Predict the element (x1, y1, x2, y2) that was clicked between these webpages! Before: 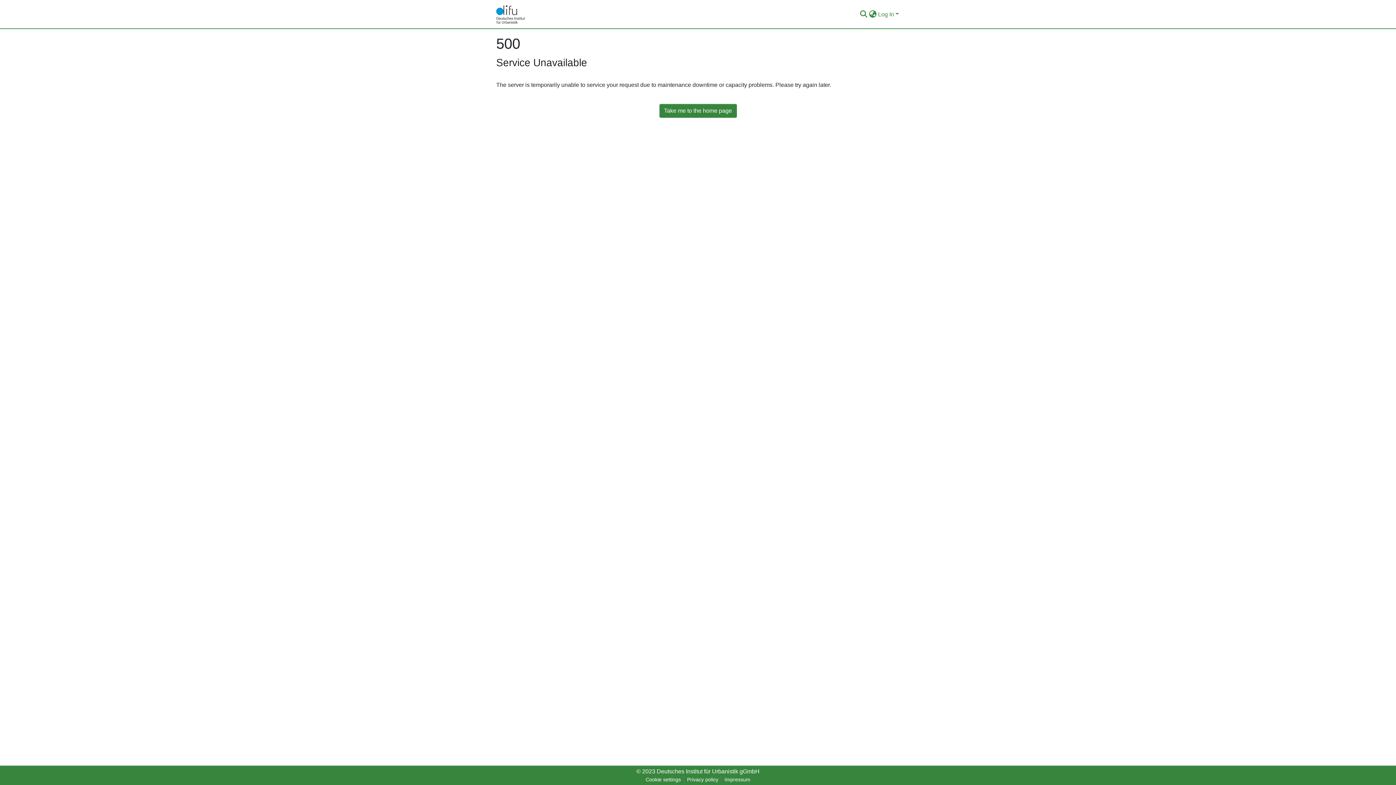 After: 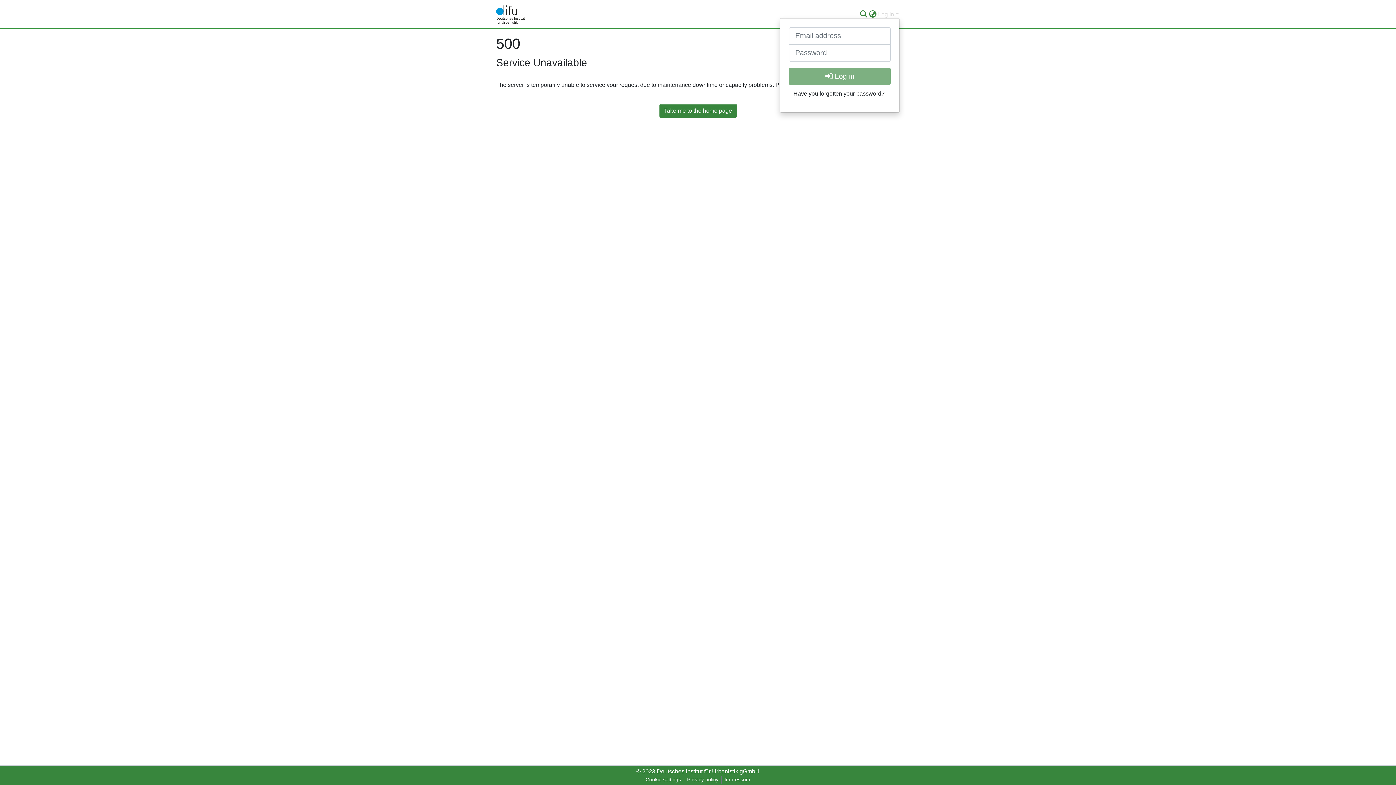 Action: label: Log In bbox: (877, 11, 900, 17)